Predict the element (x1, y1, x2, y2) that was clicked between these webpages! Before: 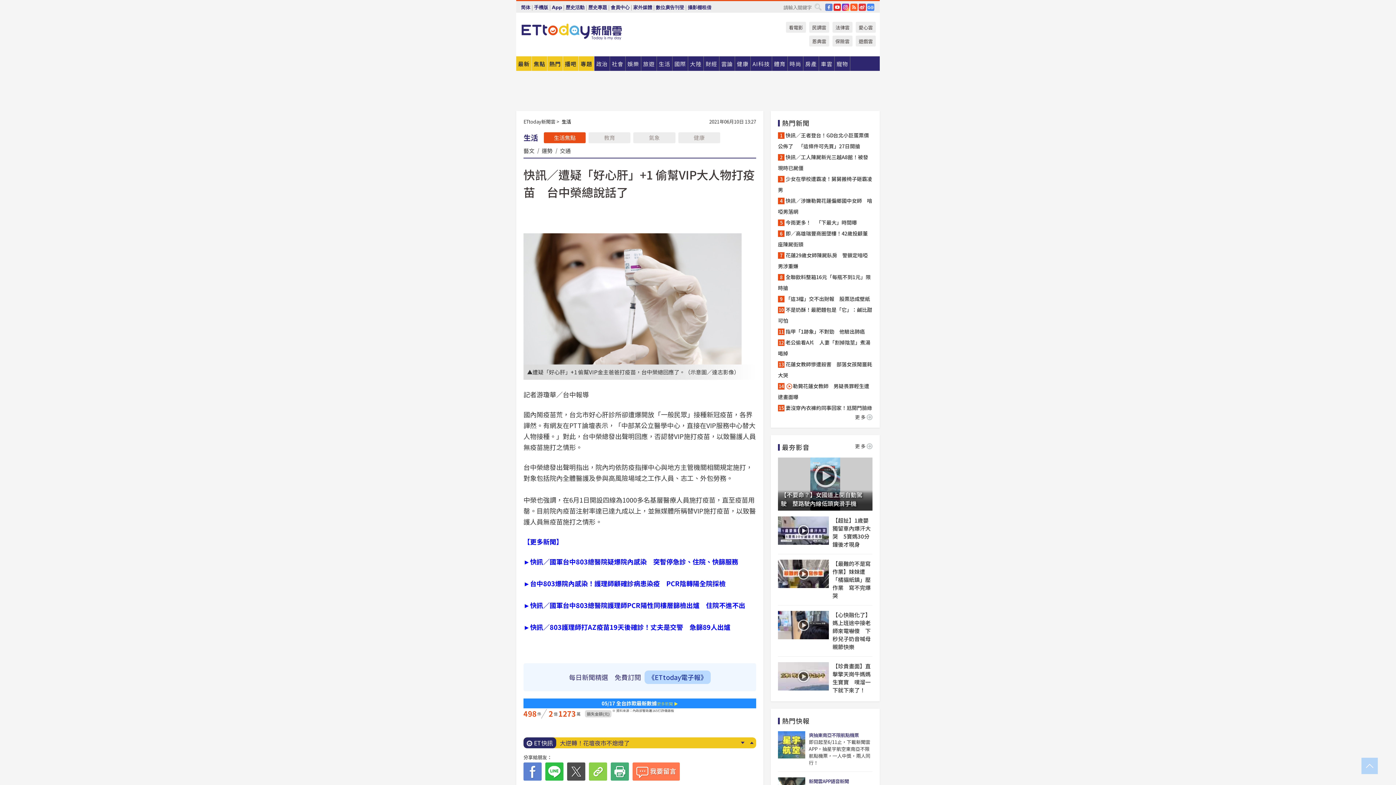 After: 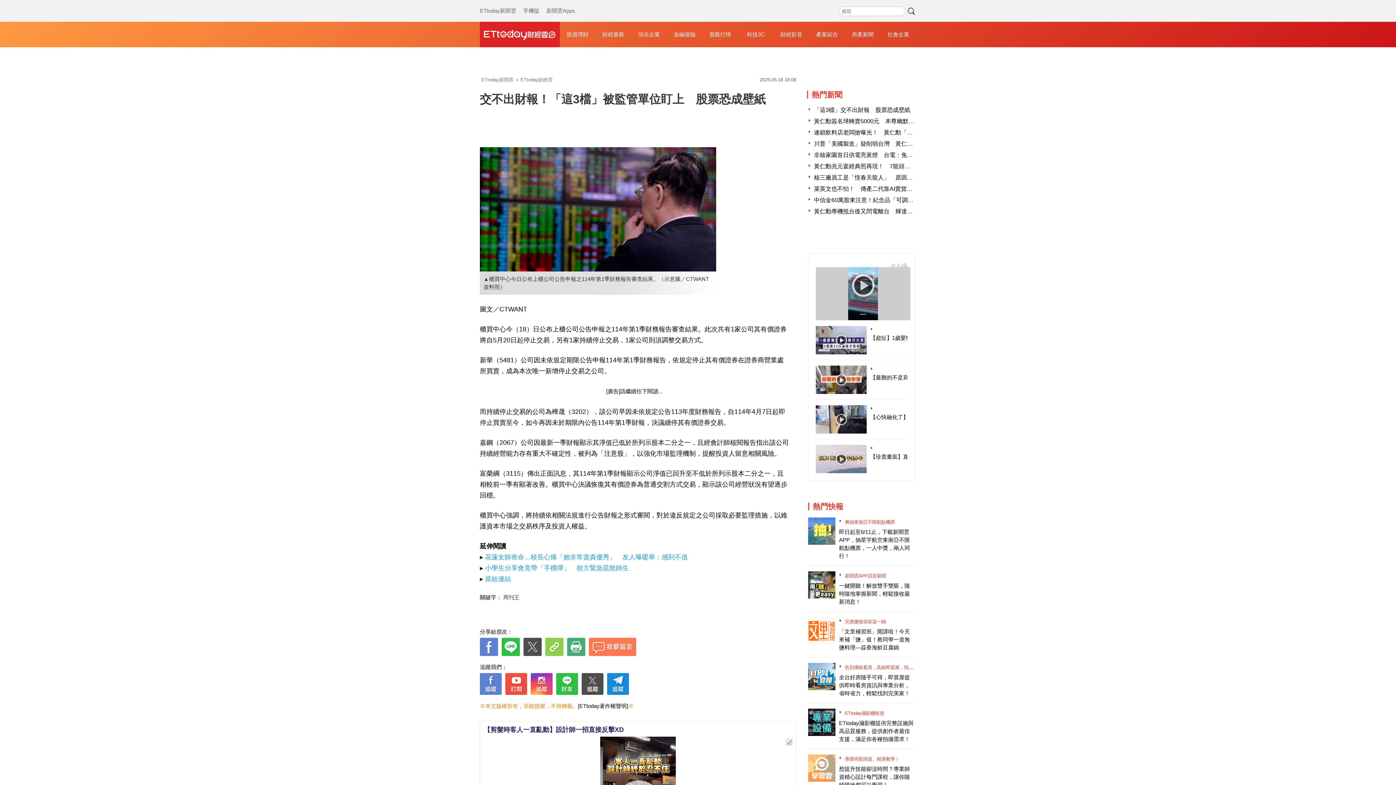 Action: label: 「這3檔」交不出財報　股票恐成壁紙 bbox: (778, 293, 870, 304)